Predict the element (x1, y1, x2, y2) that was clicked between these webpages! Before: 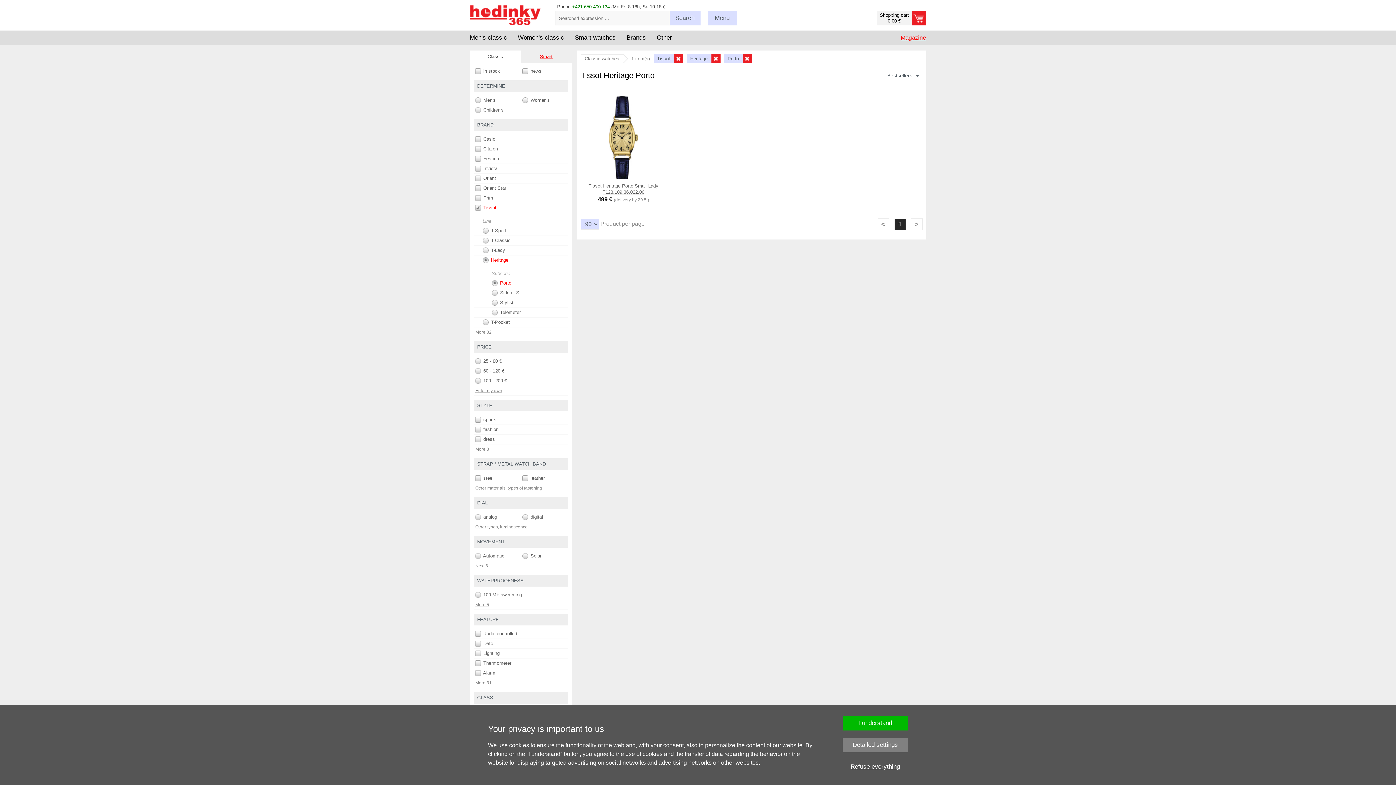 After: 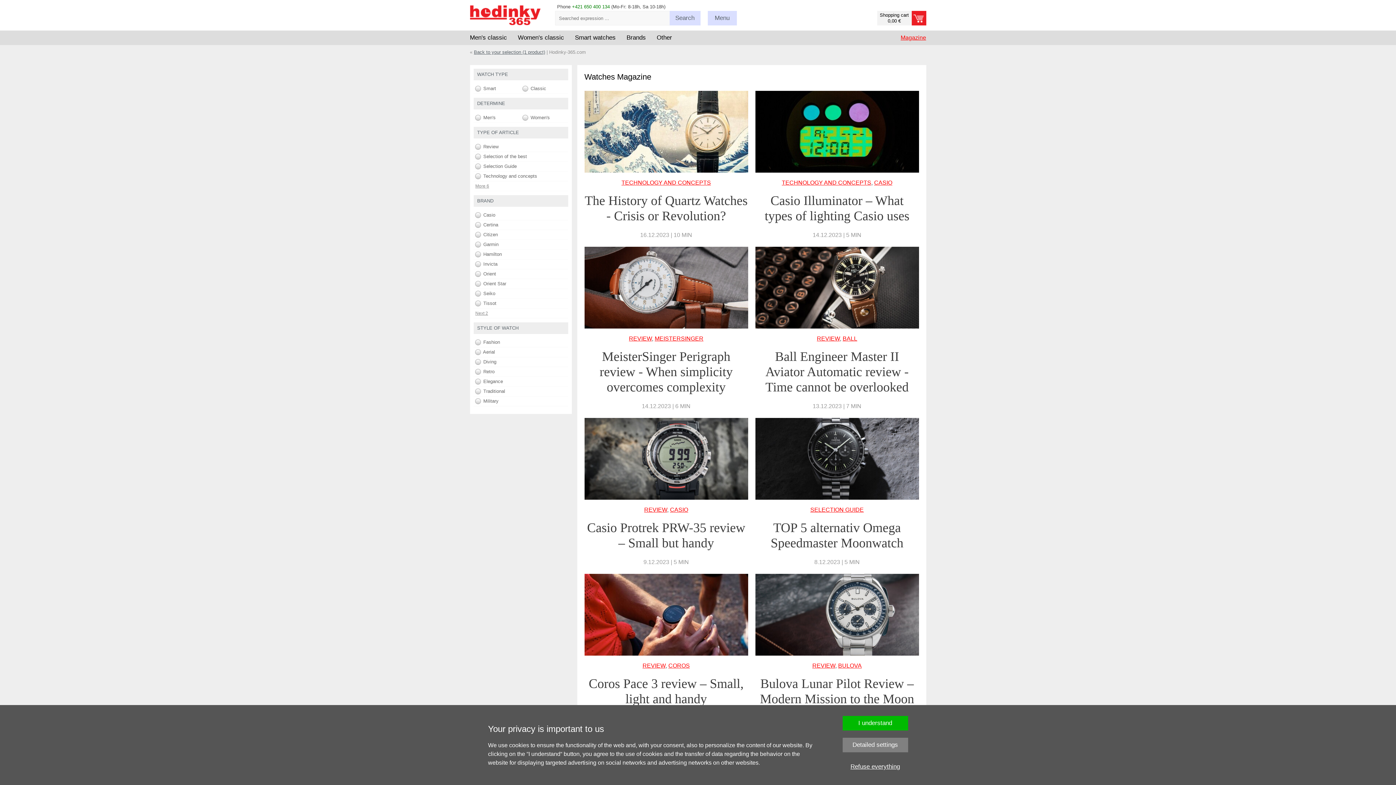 Action: label: Magazine bbox: (895, 34, 926, 40)